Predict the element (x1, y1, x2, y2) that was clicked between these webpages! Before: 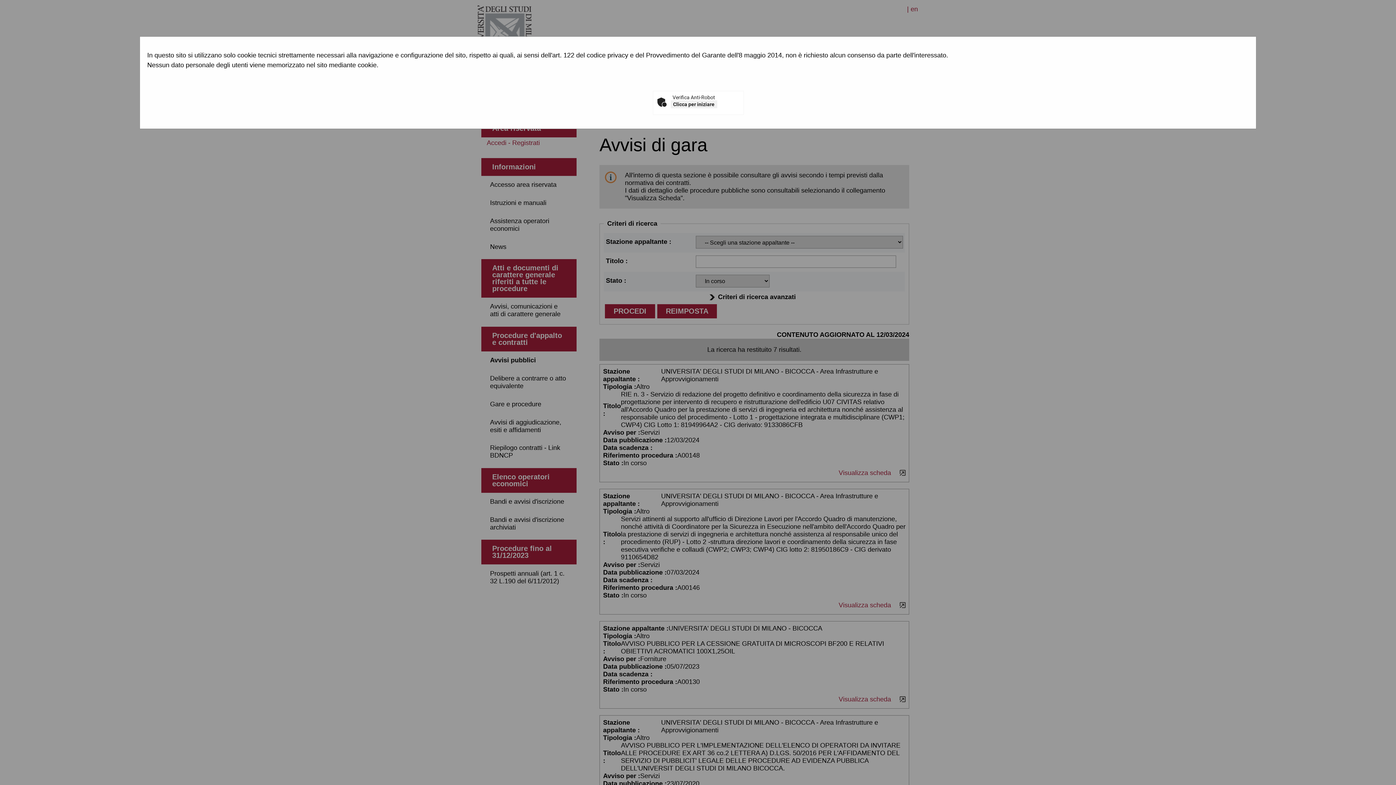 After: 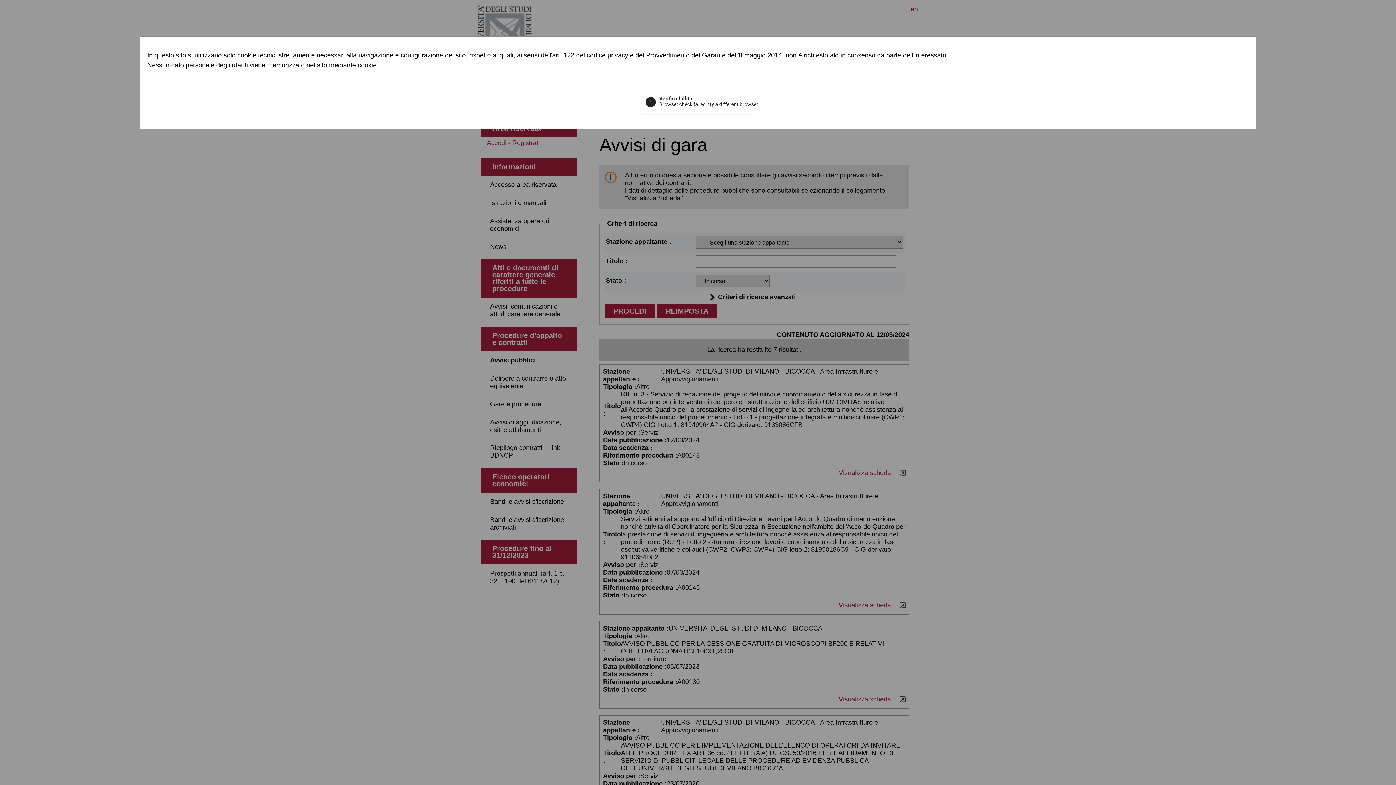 Action: bbox: (670, 100, 717, 108) label: Clicca per iniziare